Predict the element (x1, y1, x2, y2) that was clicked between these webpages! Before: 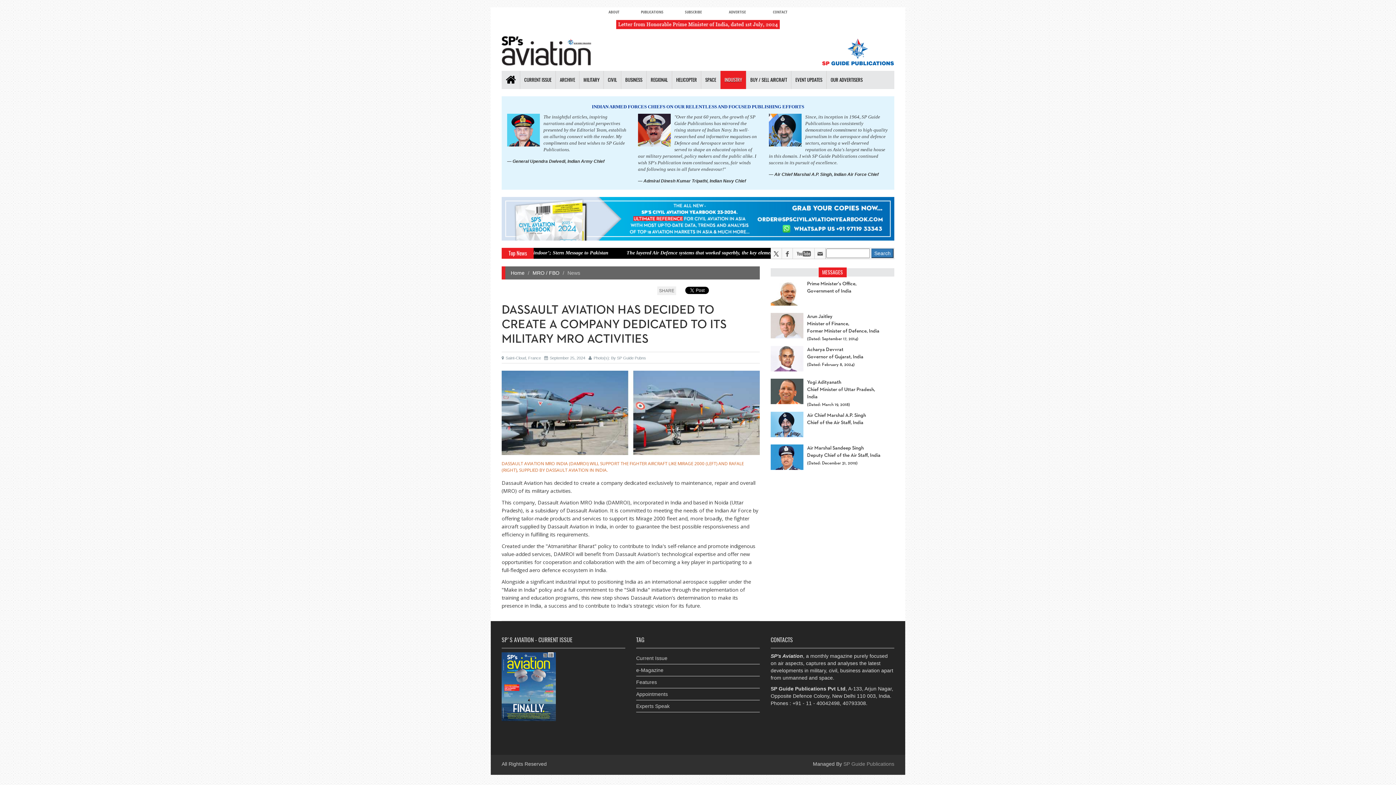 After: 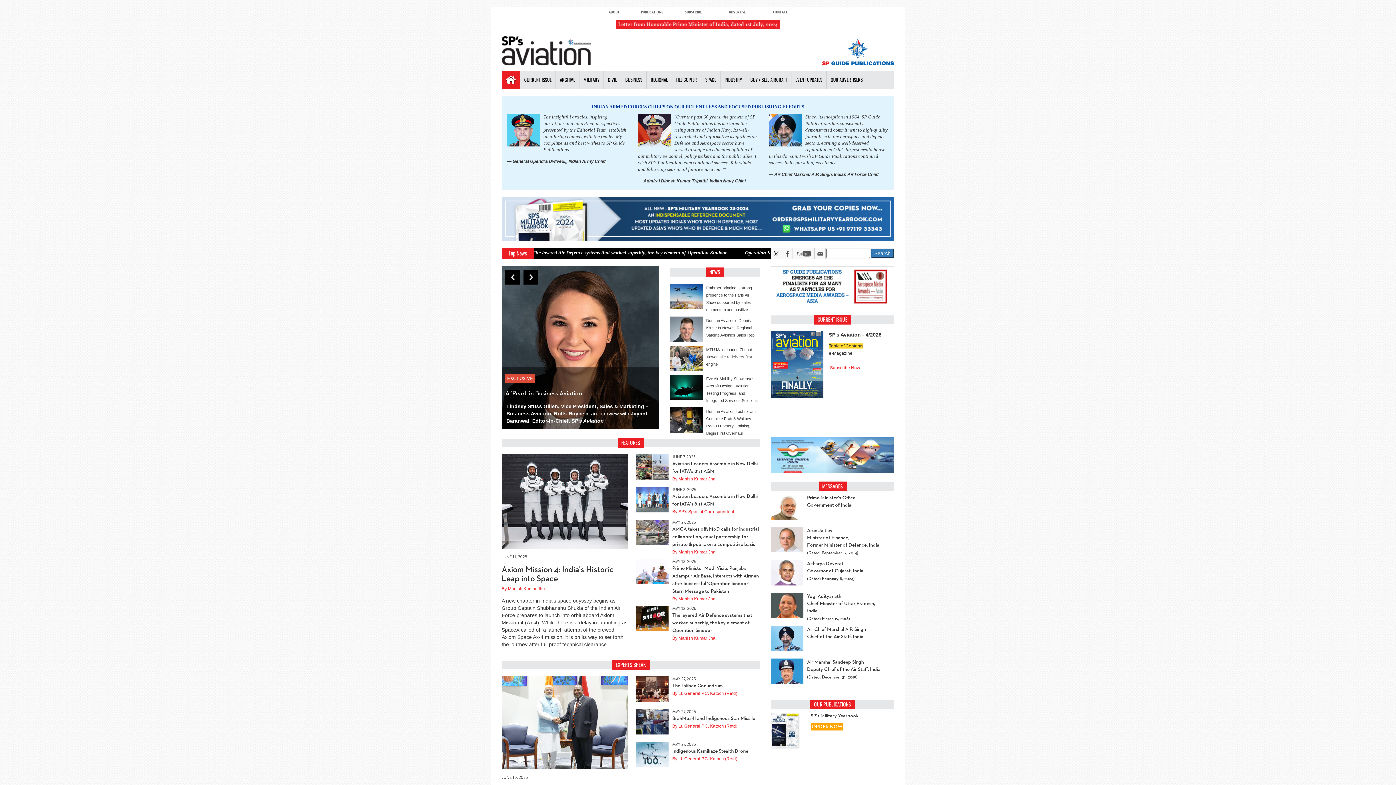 Action: label: Home bbox: (510, 270, 524, 276)